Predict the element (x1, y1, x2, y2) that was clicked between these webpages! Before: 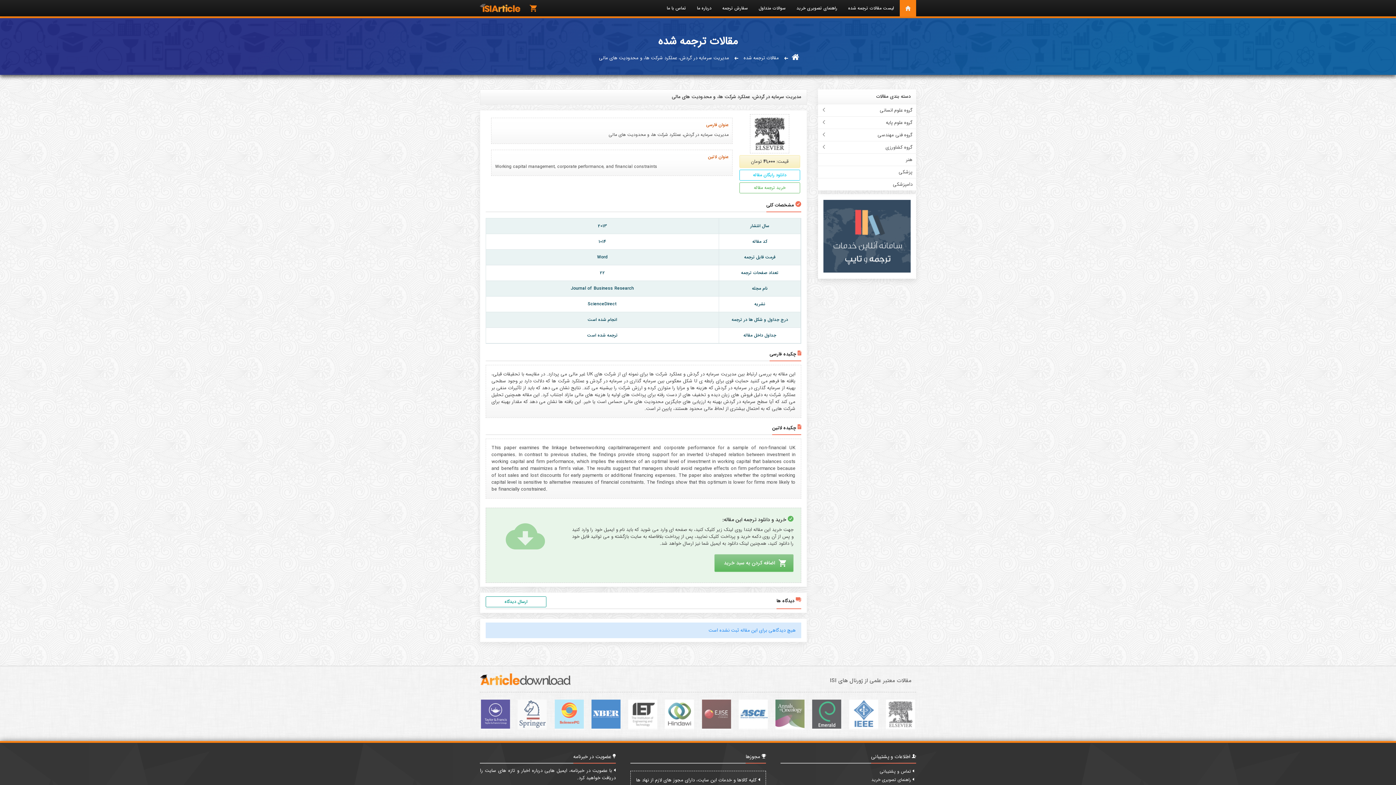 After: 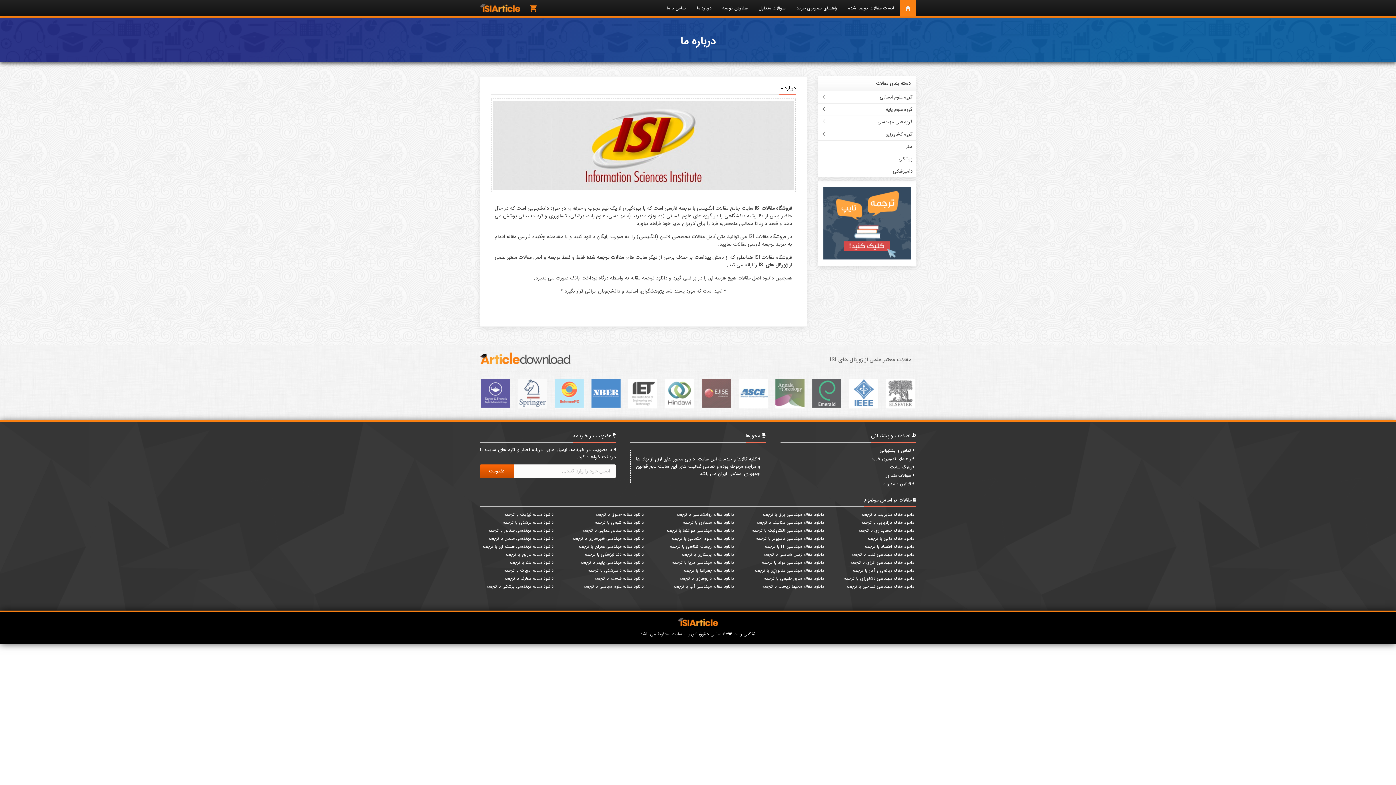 Action: bbox: (691, 0, 717, 16) label: درباره ما